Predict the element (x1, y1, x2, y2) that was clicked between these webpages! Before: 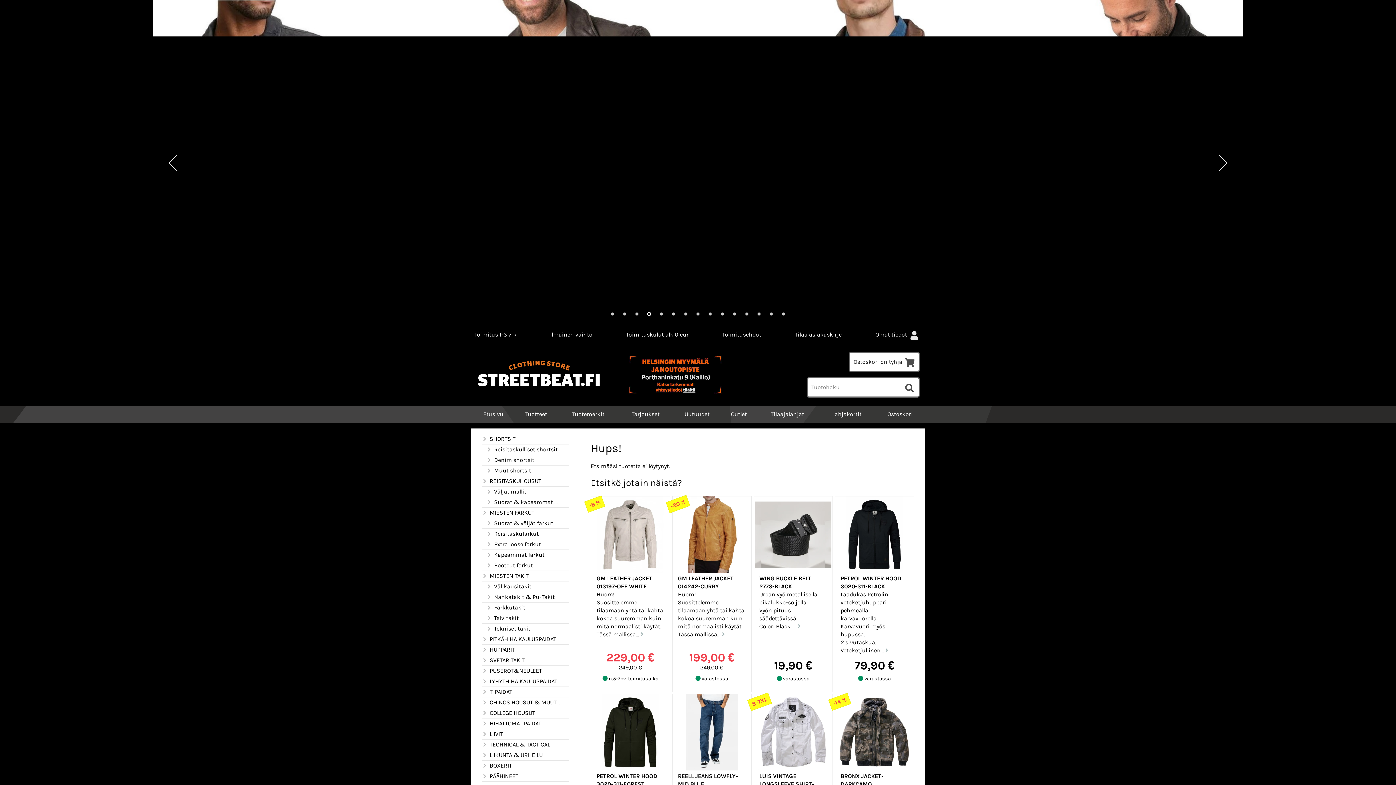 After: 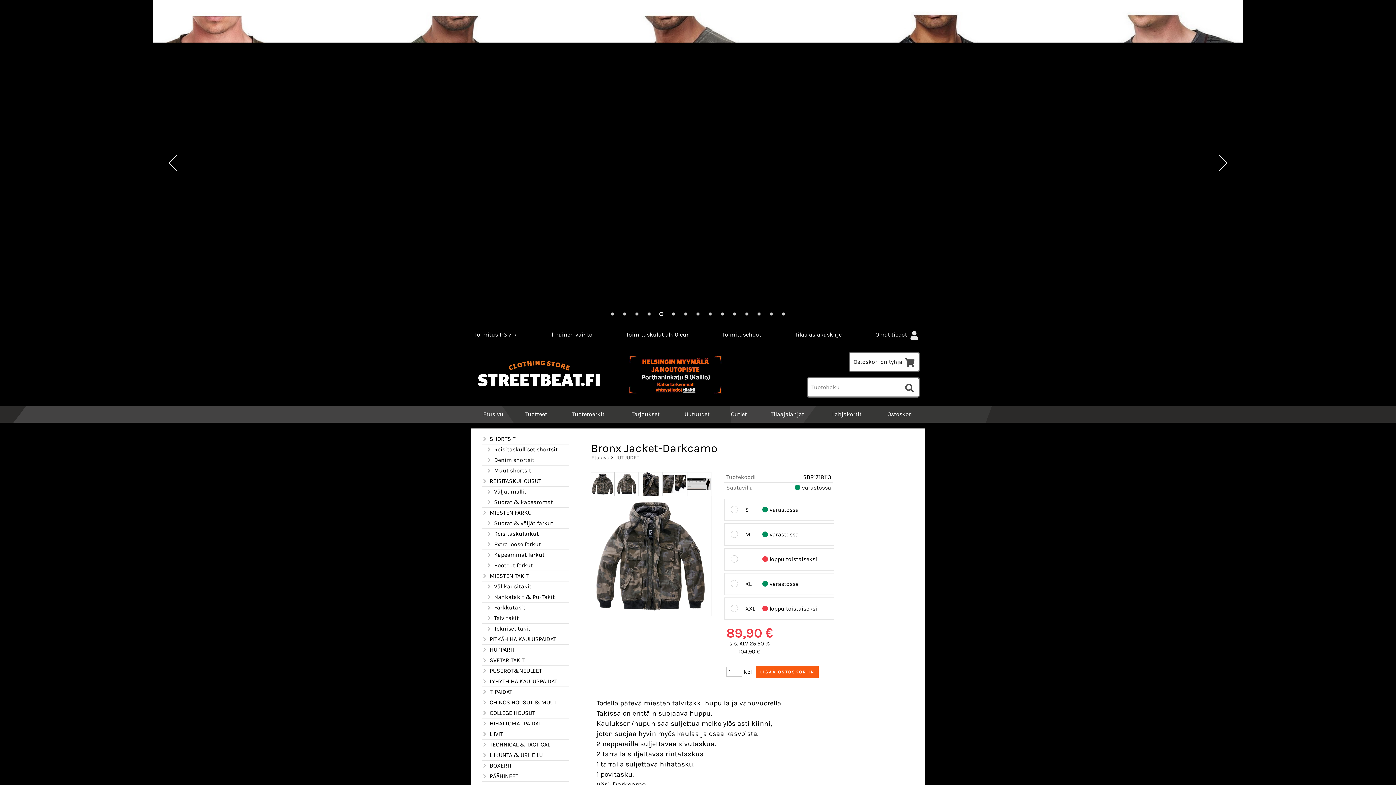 Action: bbox: (836, 765, 912, 772)